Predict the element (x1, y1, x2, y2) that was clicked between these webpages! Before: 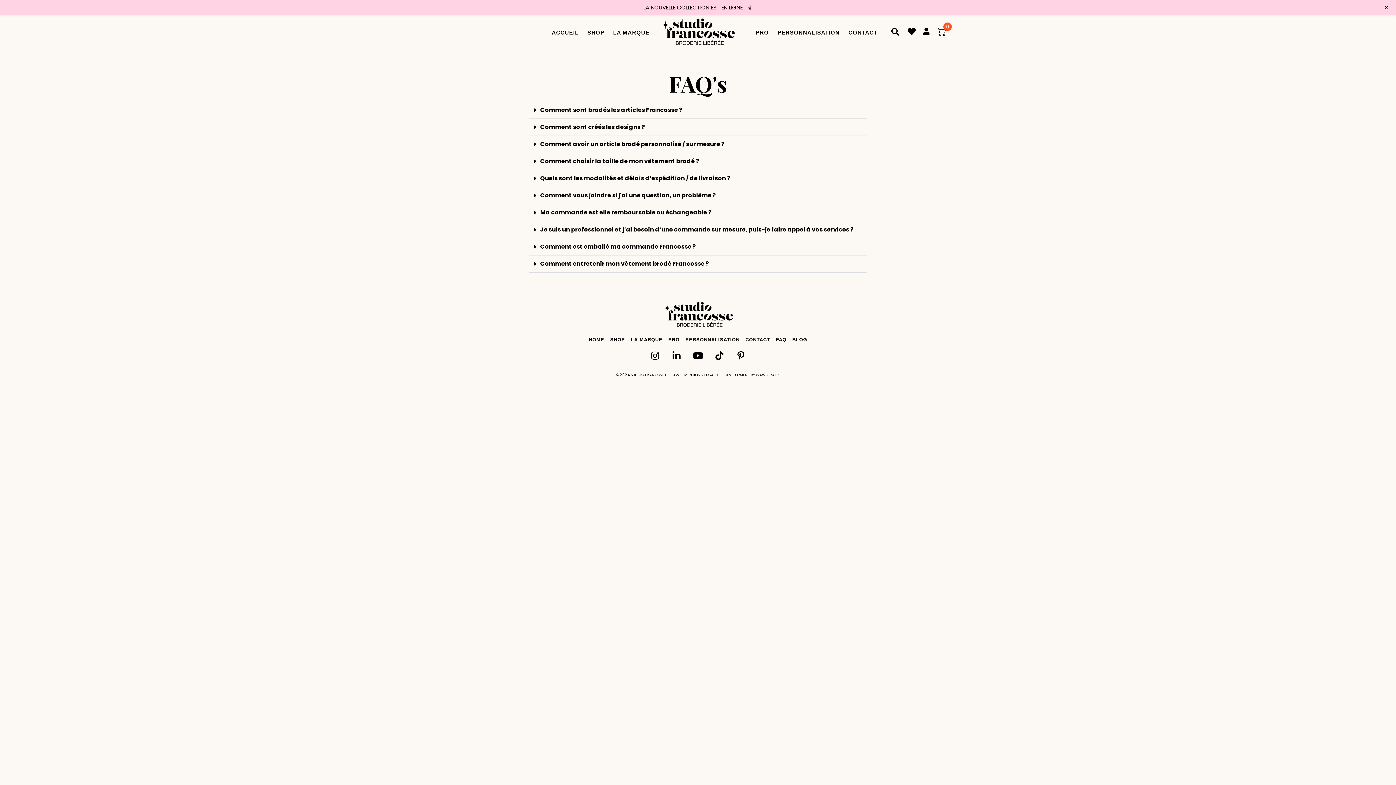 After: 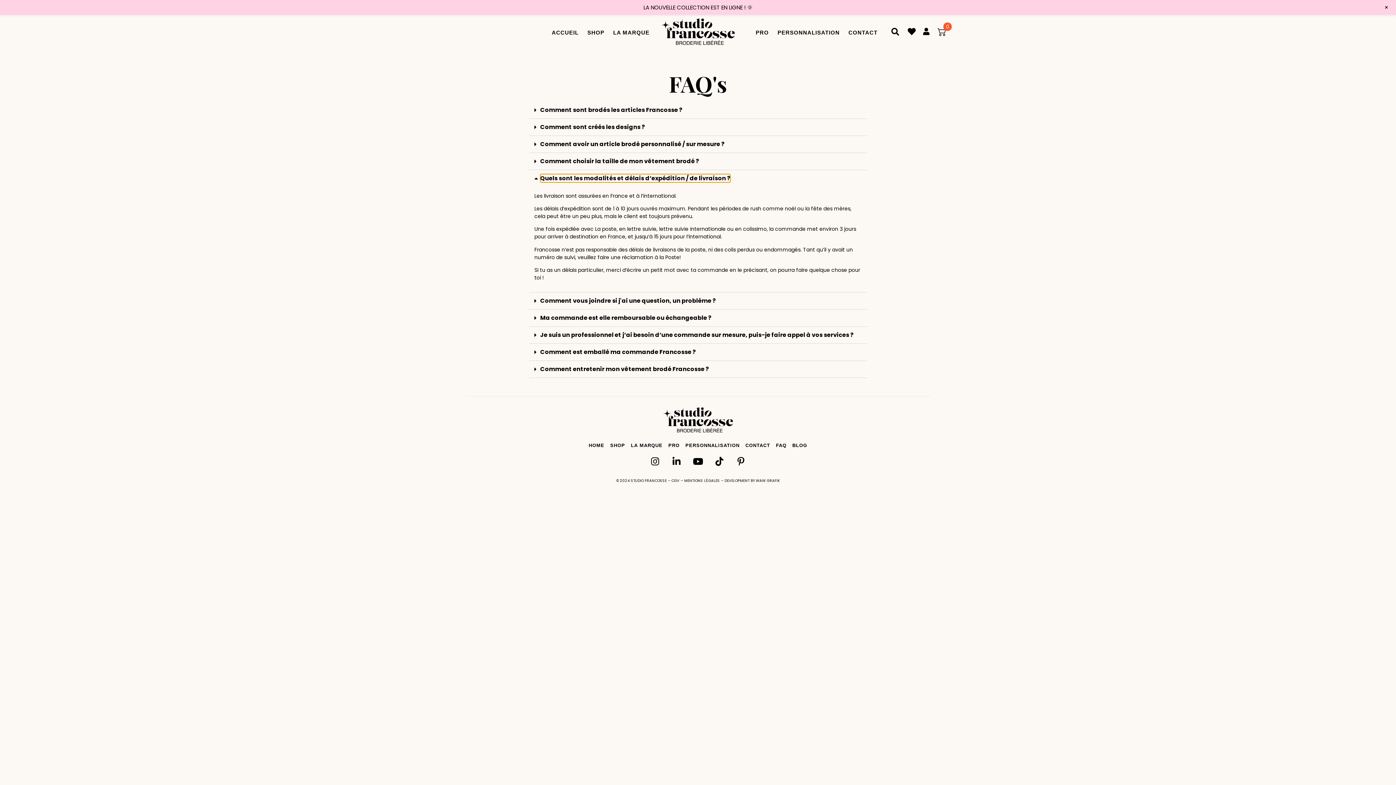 Action: bbox: (540, 174, 730, 182) label: Quels sont les modalités et délais d’expédition / de livraison ?